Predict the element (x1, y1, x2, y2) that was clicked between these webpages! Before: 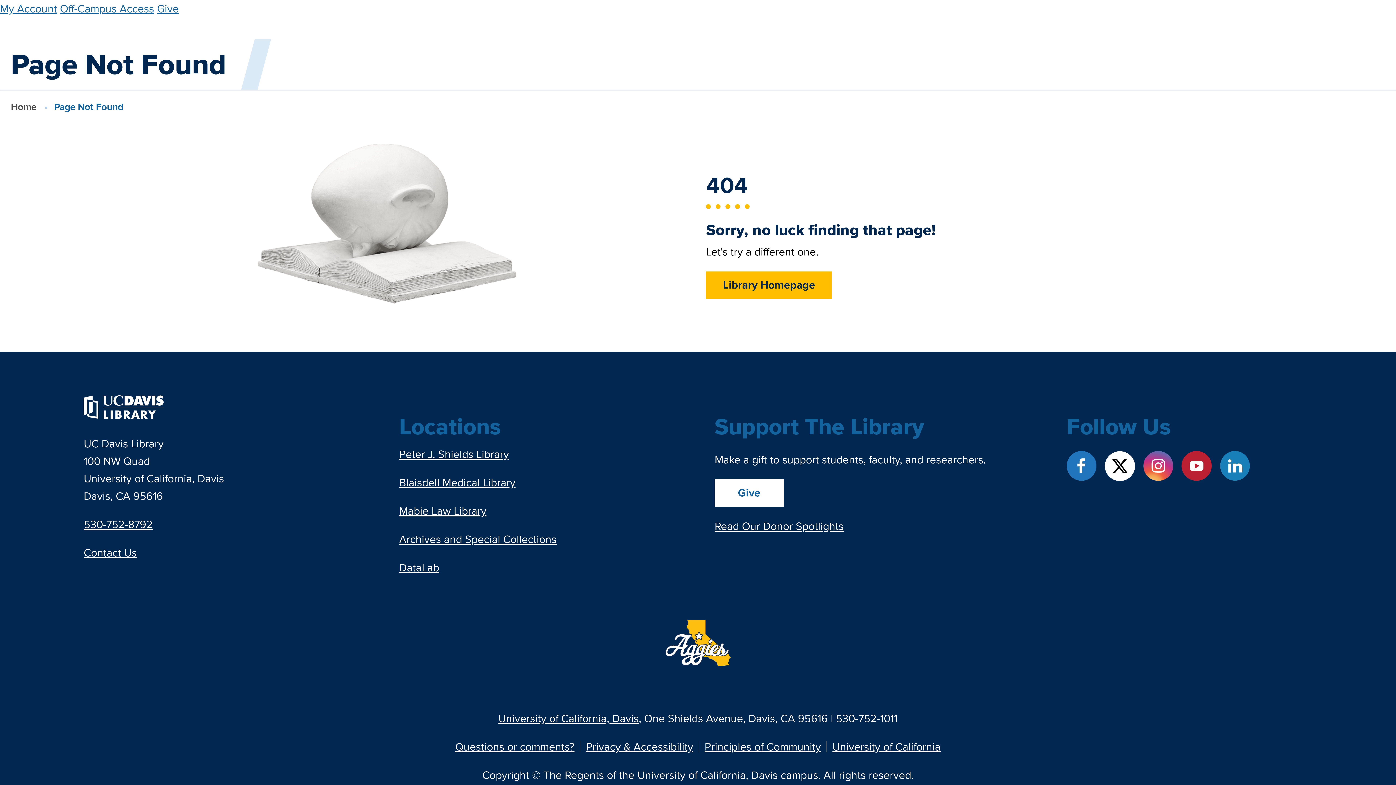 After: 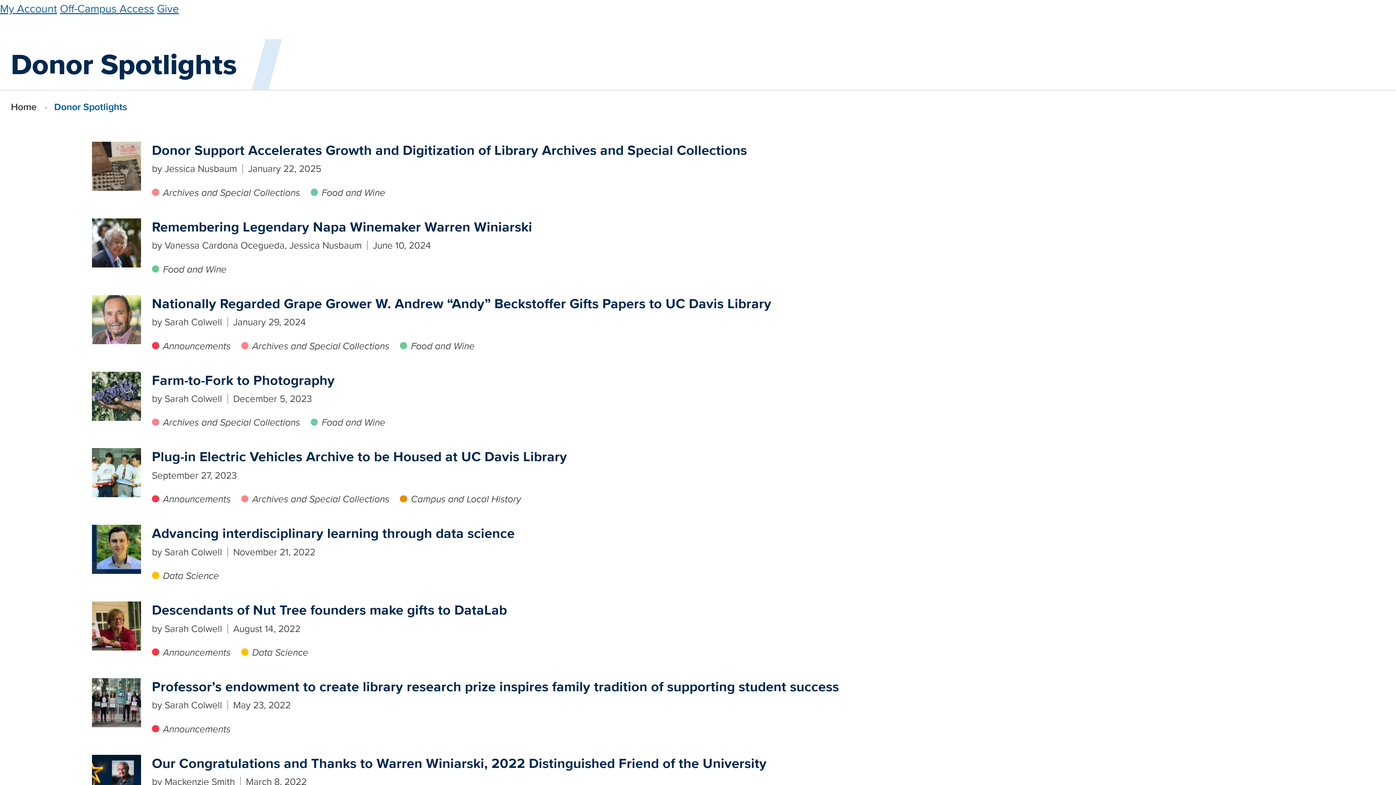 Action: bbox: (714, 518, 843, 534) label: Read Our Donor Spotlights